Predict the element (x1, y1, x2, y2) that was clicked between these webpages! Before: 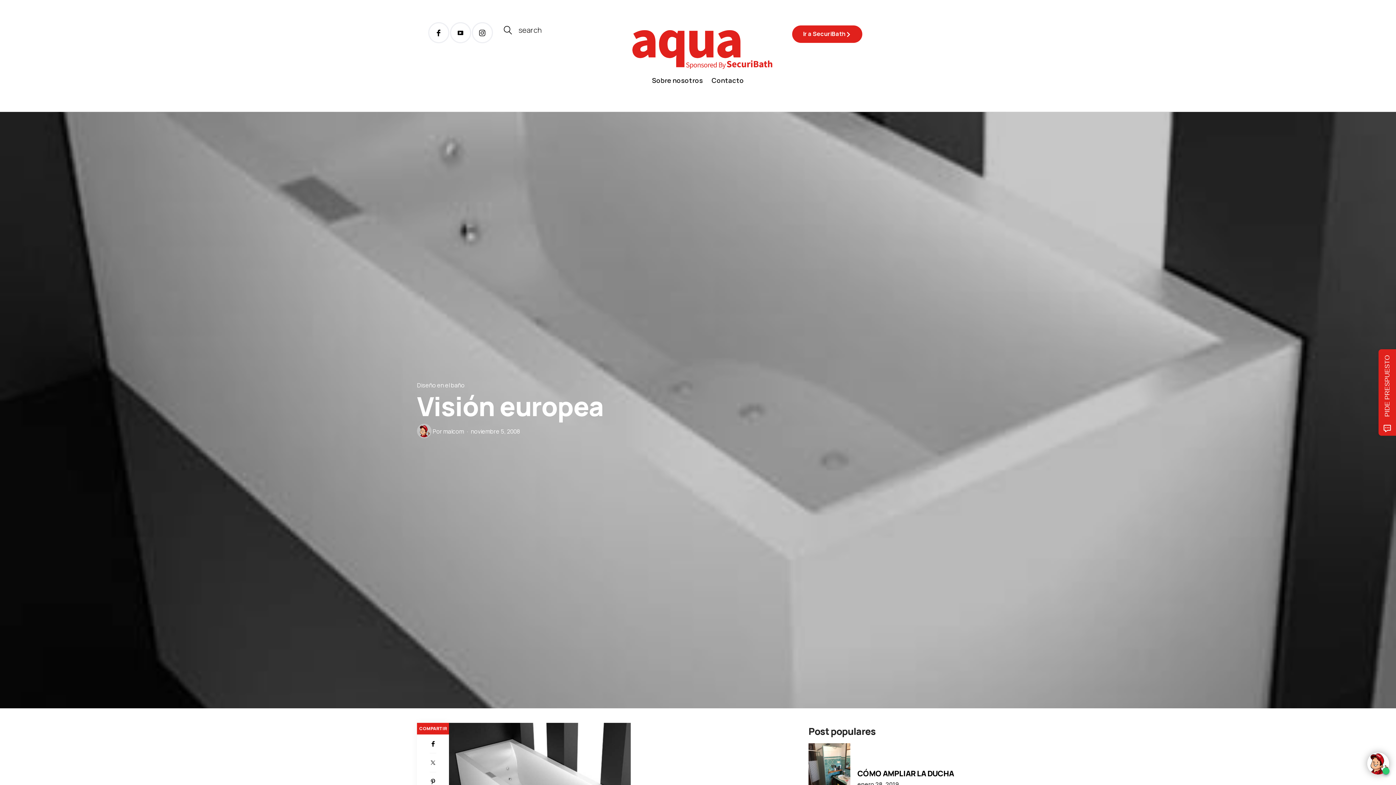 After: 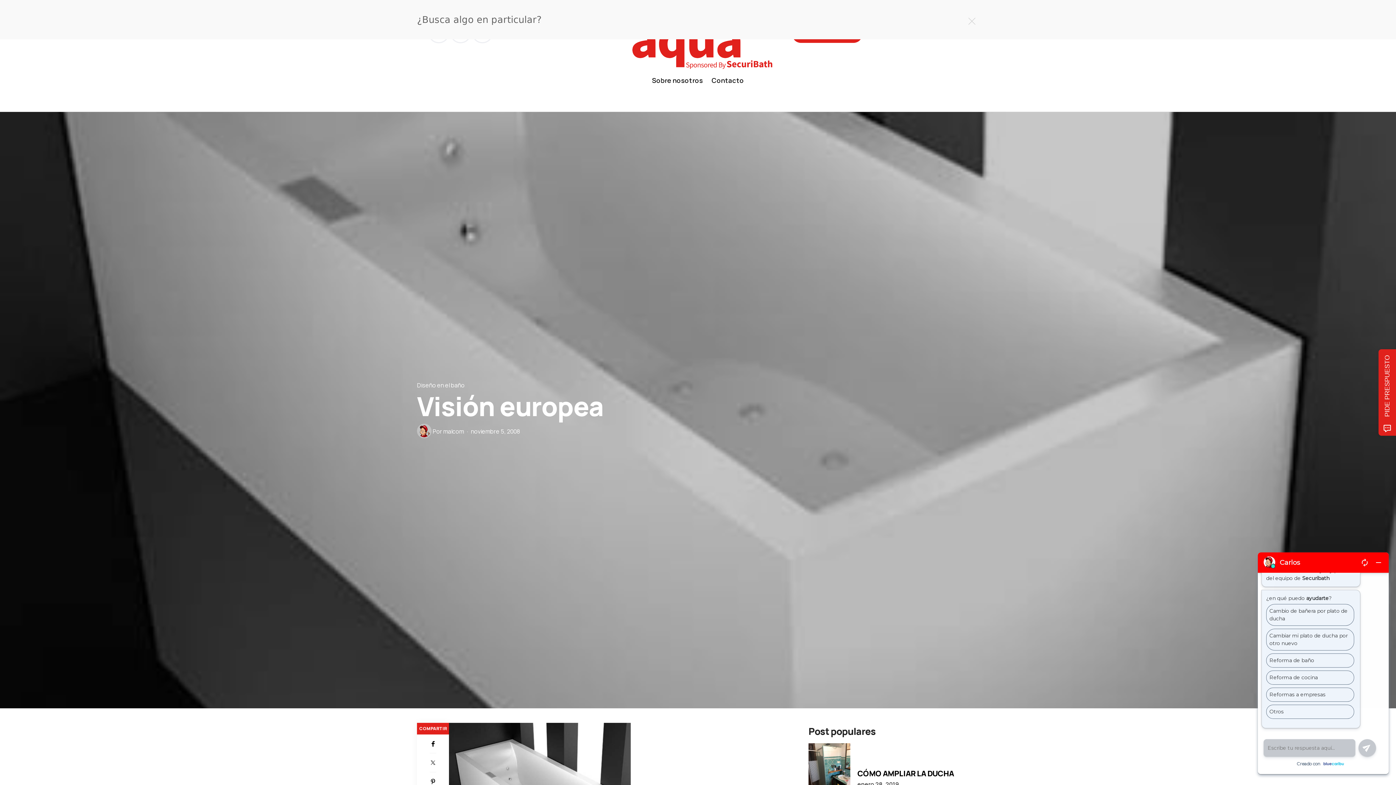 Action: bbox: (500, 22, 544, 37) label: icon-magnifying-glass34